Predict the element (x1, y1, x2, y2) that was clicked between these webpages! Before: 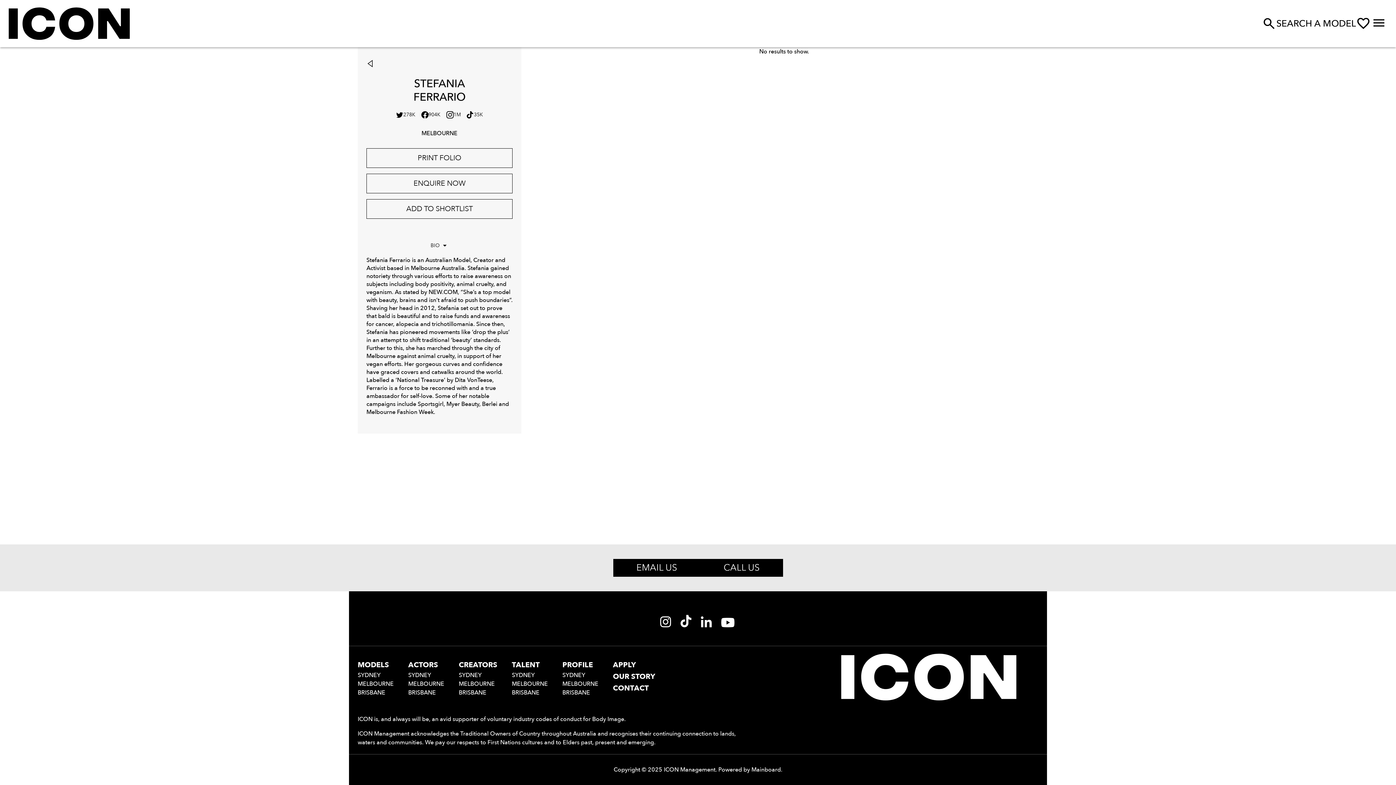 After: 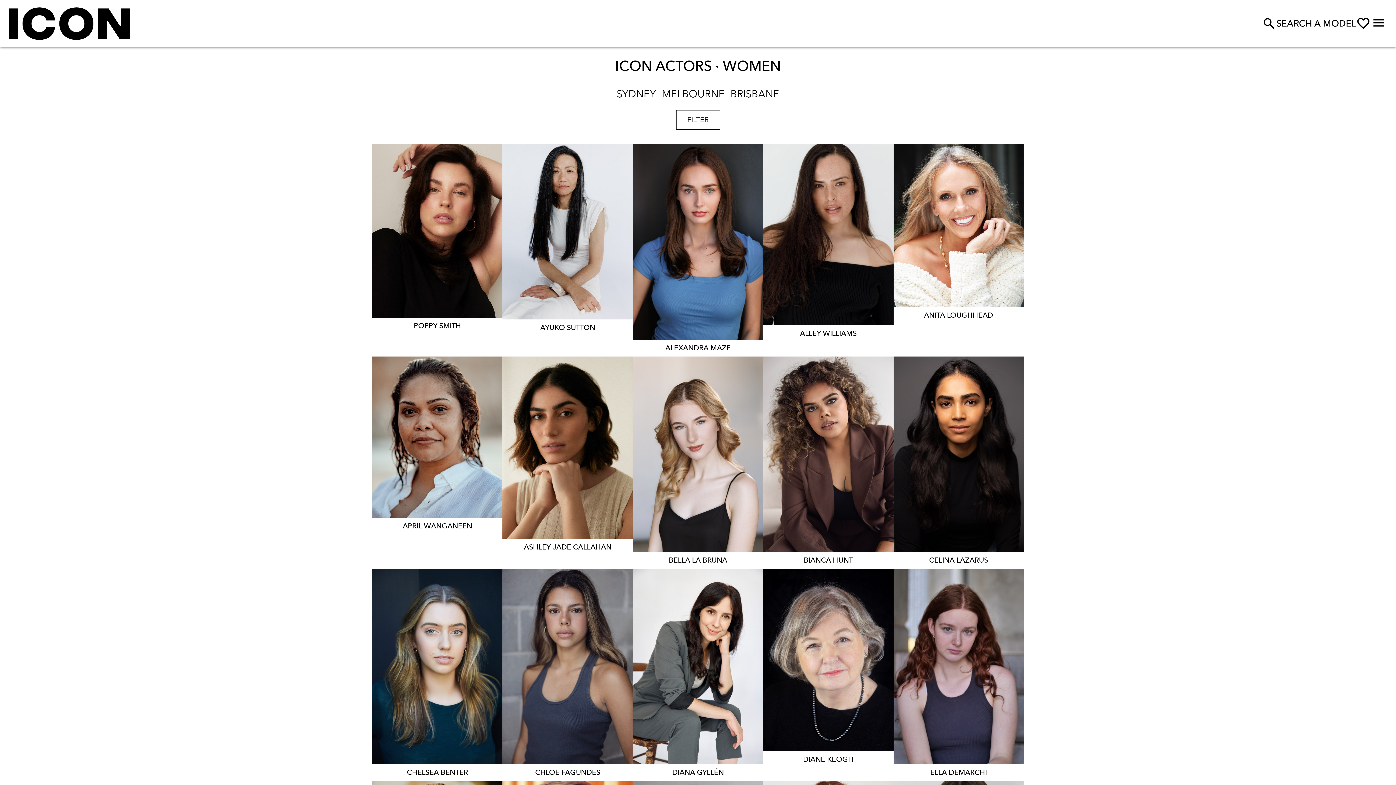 Action: bbox: (366, 58, 377, 69)